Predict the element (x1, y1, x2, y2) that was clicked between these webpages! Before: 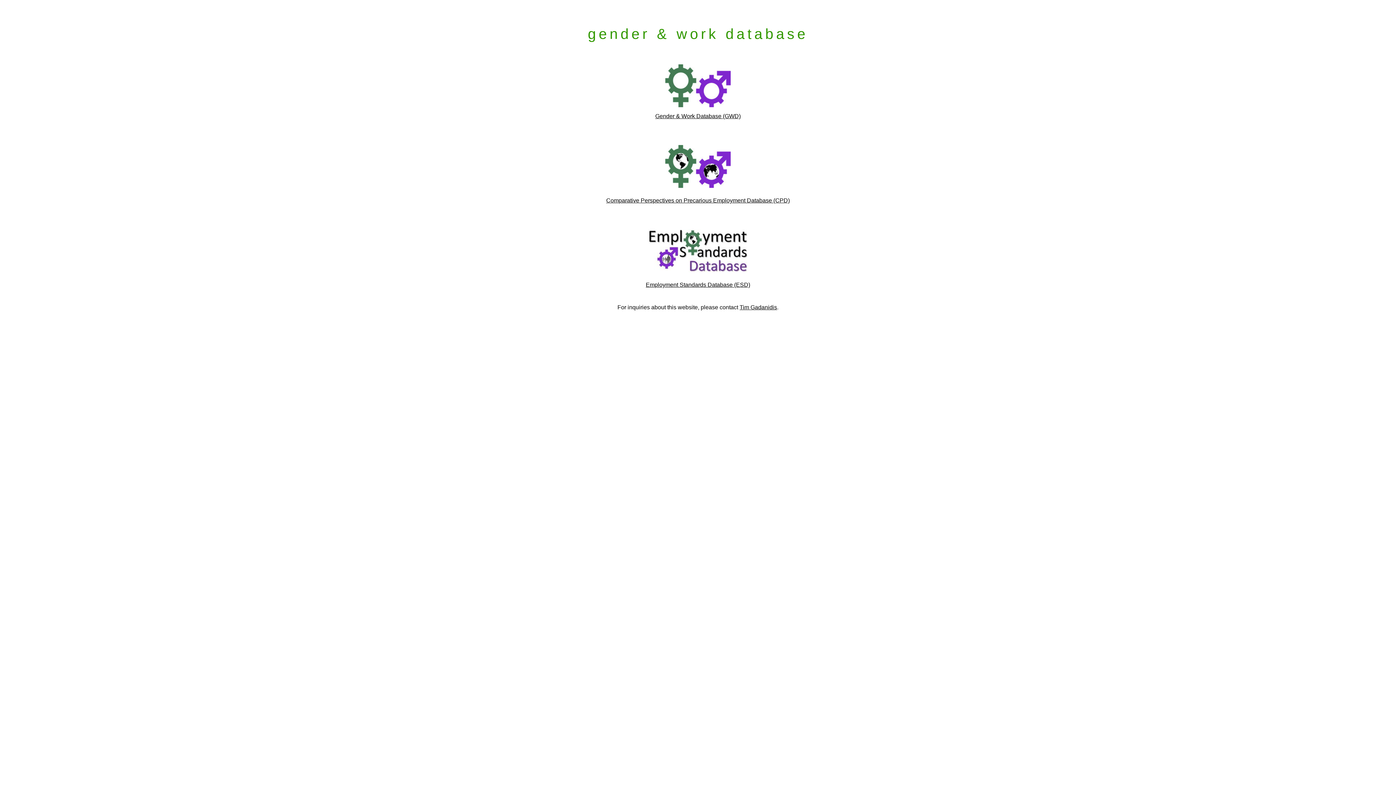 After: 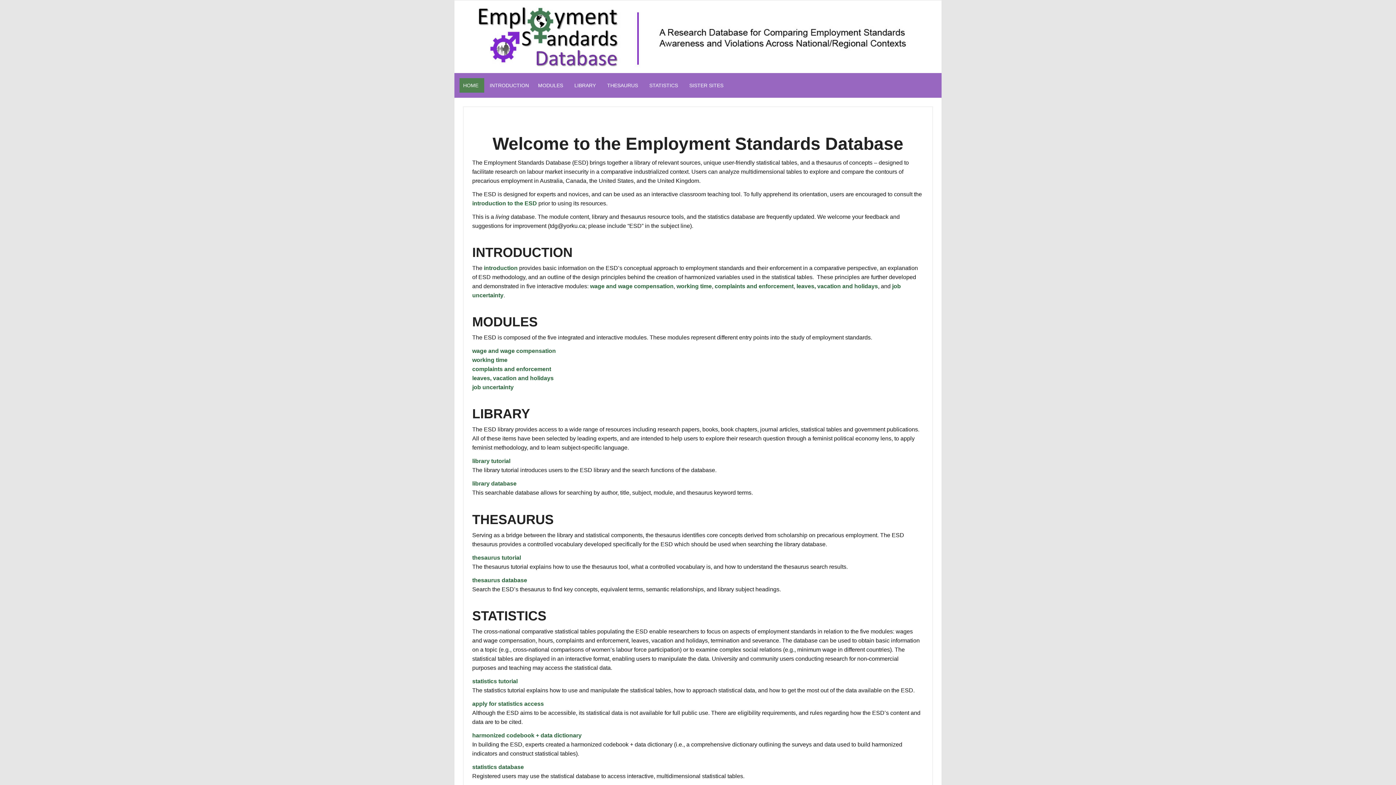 Action: label: Employment Standards Database (ESD) bbox: (646, 281, 750, 287)